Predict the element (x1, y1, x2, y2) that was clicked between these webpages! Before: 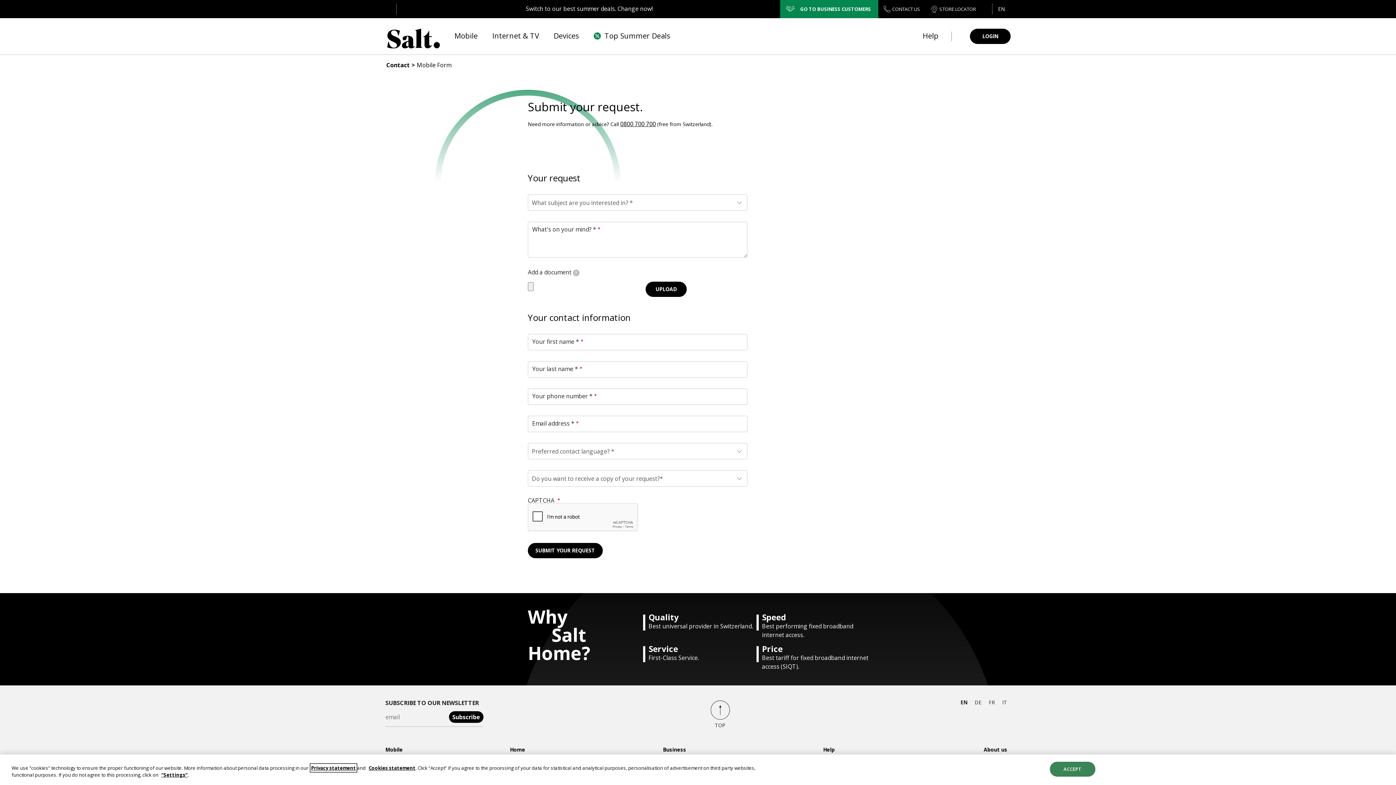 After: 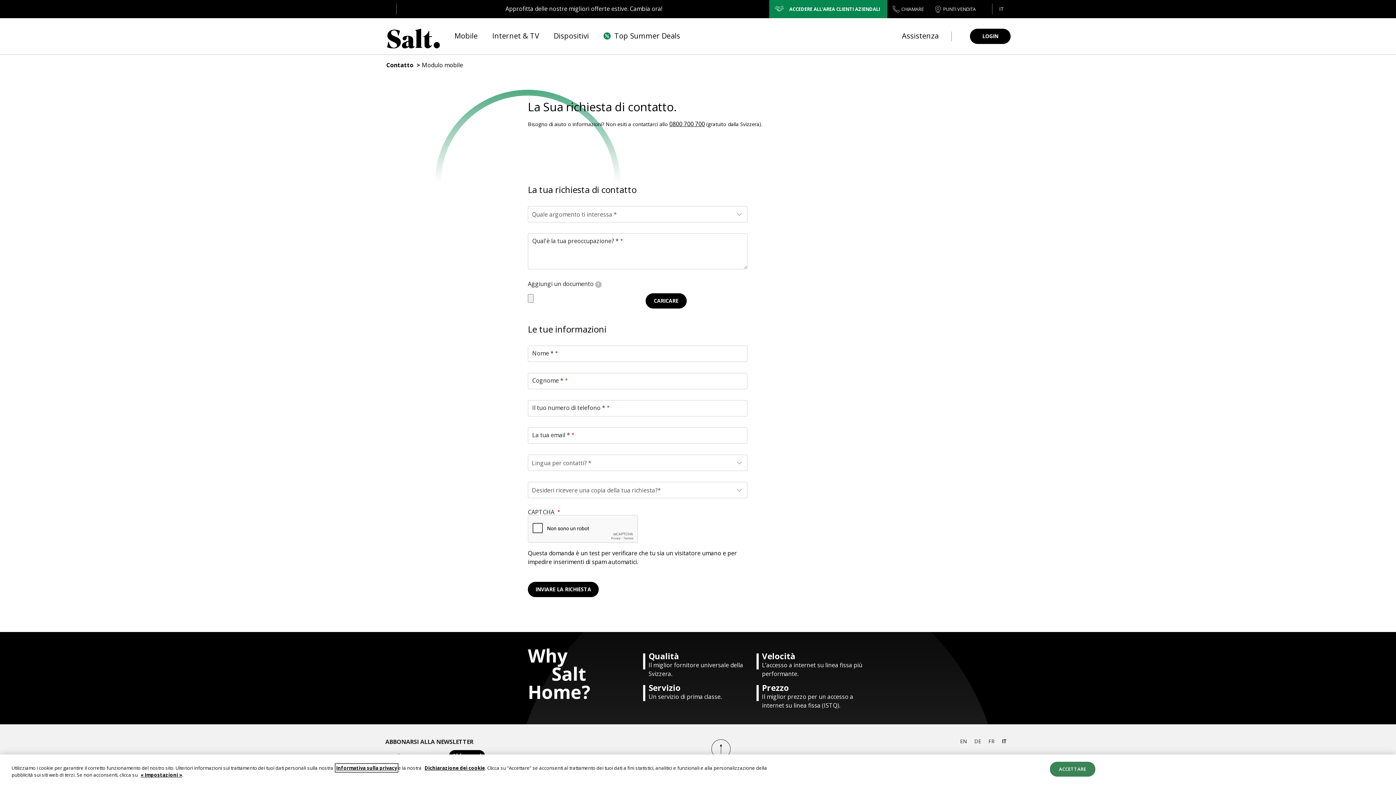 Action: label: IT bbox: (1002, 700, 1007, 705)